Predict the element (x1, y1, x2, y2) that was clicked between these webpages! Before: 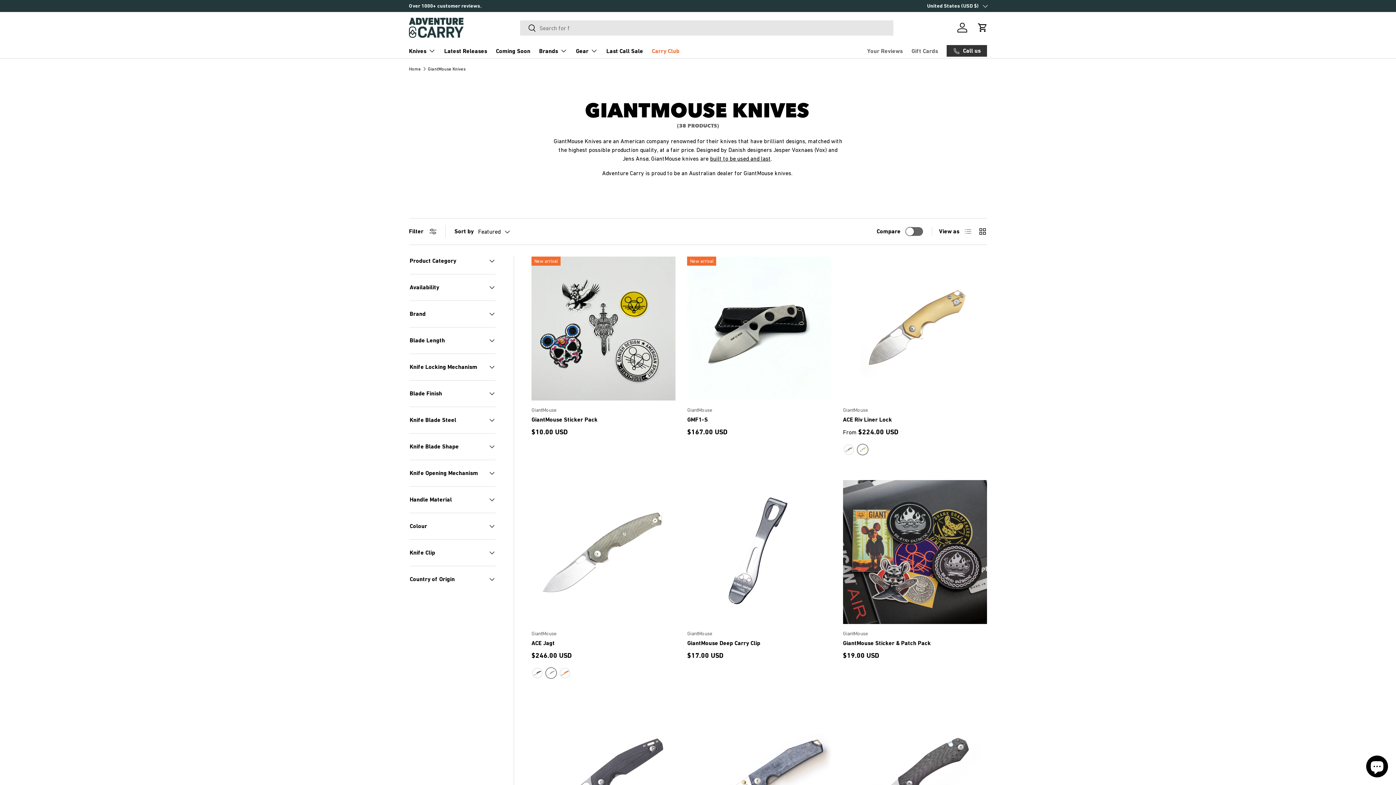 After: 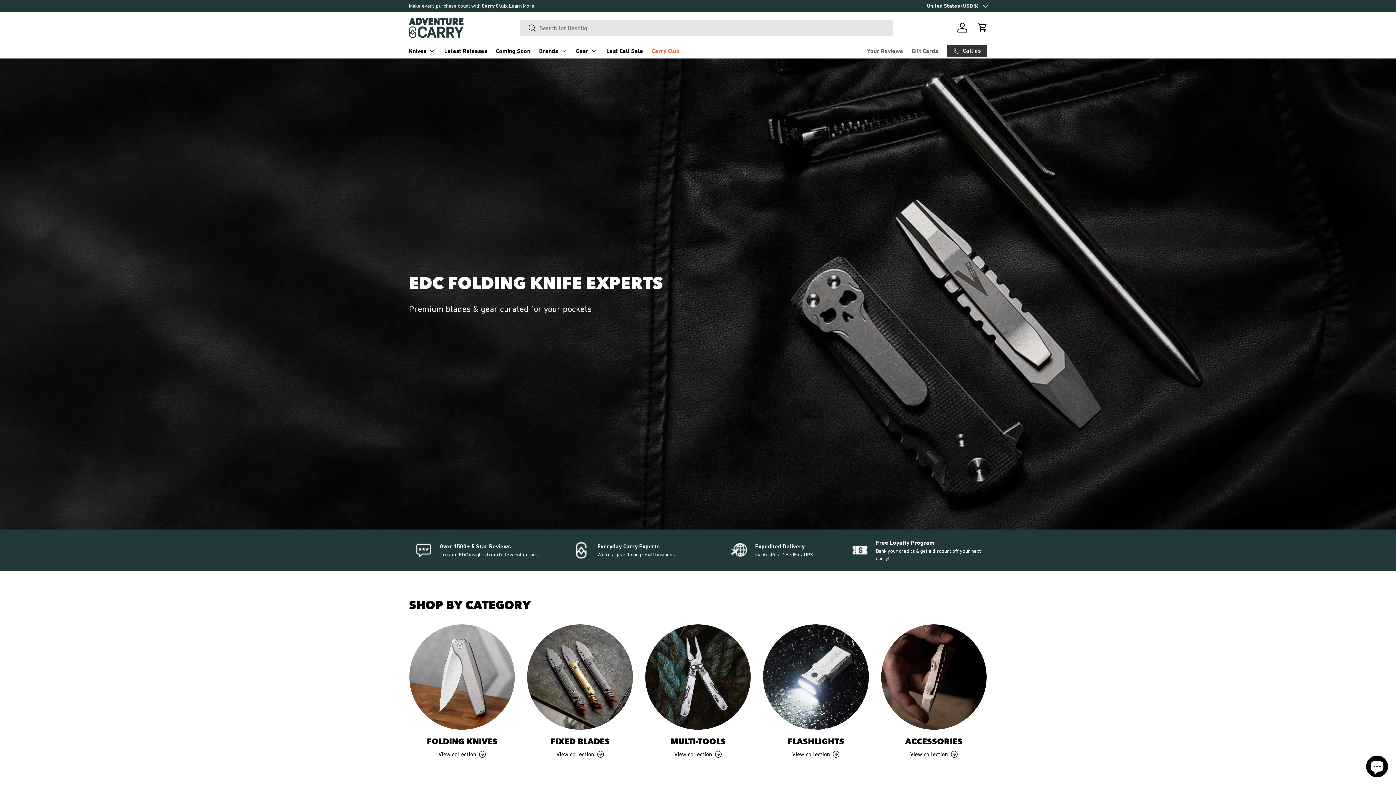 Action: bbox: (409, 17, 463, 37)